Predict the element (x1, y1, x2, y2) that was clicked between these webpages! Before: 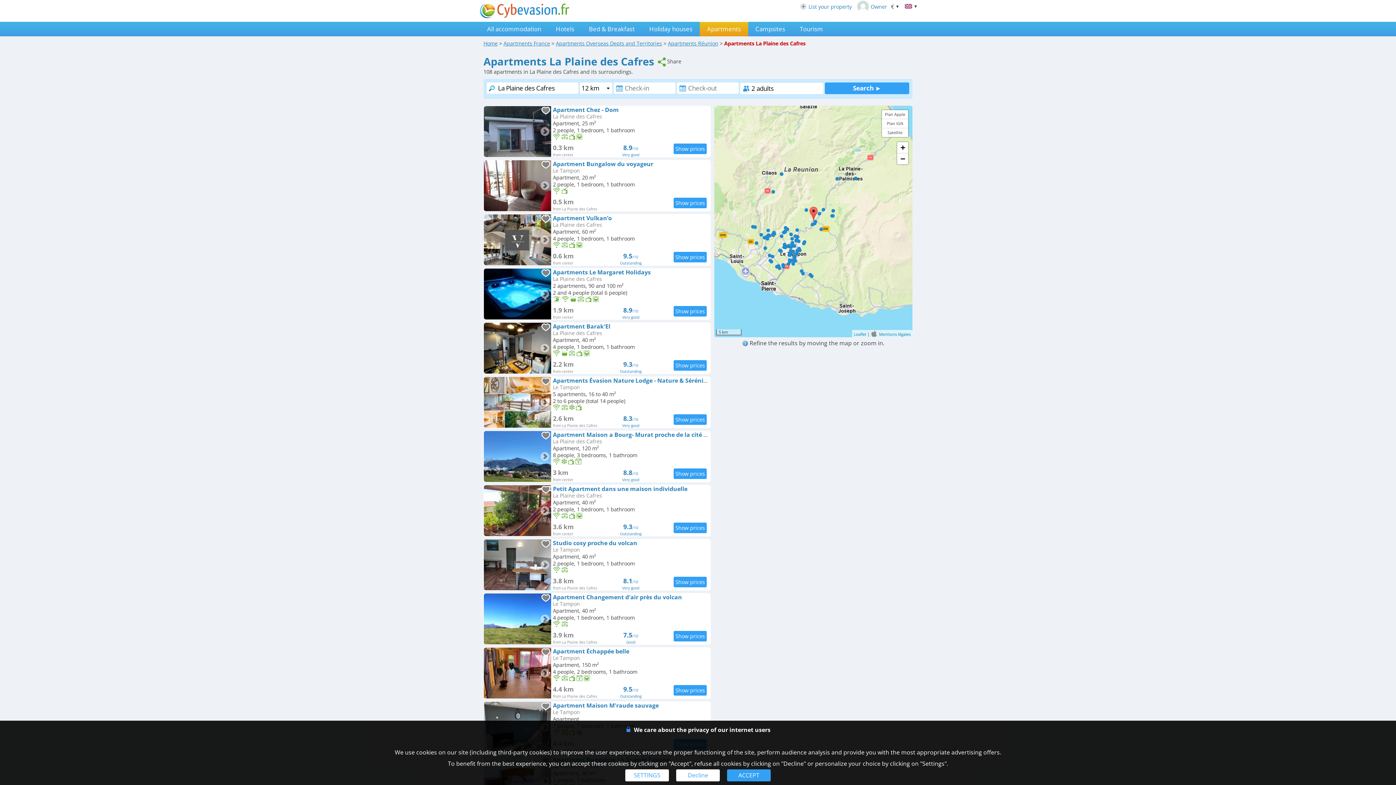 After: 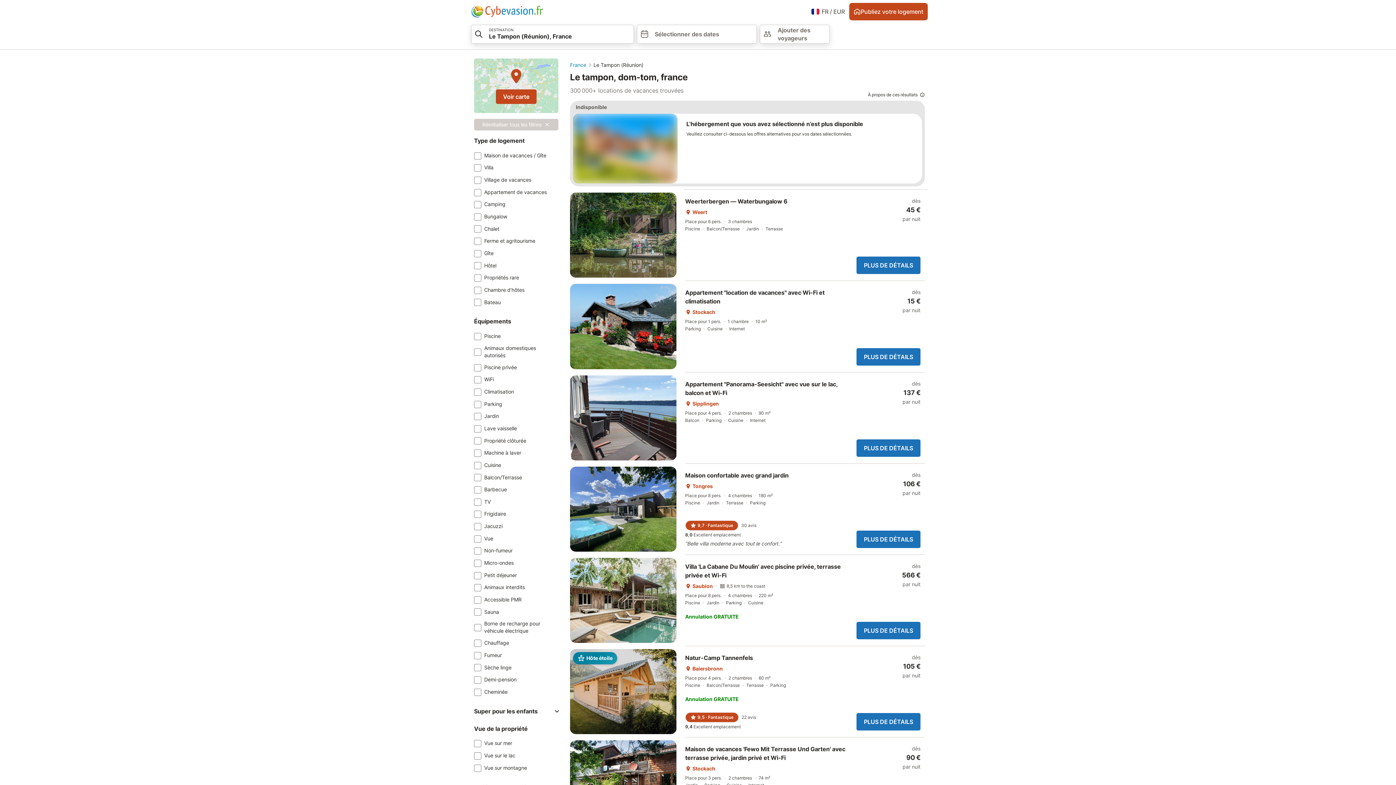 Action: bbox: (483, 593, 710, 645) label: 	
Apartment Changement d'air près du volcan

Le Tampon

Apartment, 40 m²
4 people, 1 bedroom, 1 bathroom
 
3.9 km
from La Plaine des Cafres7.5/10
Good